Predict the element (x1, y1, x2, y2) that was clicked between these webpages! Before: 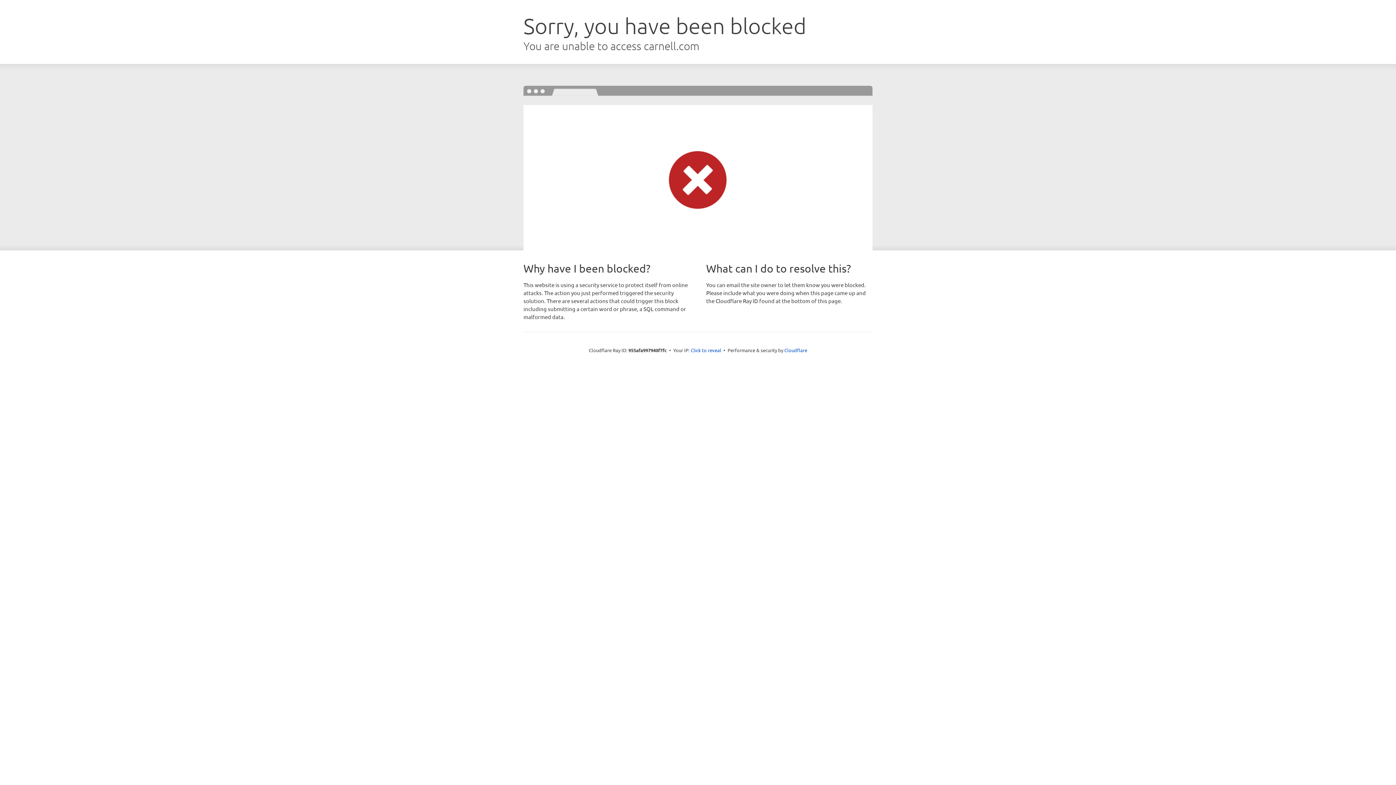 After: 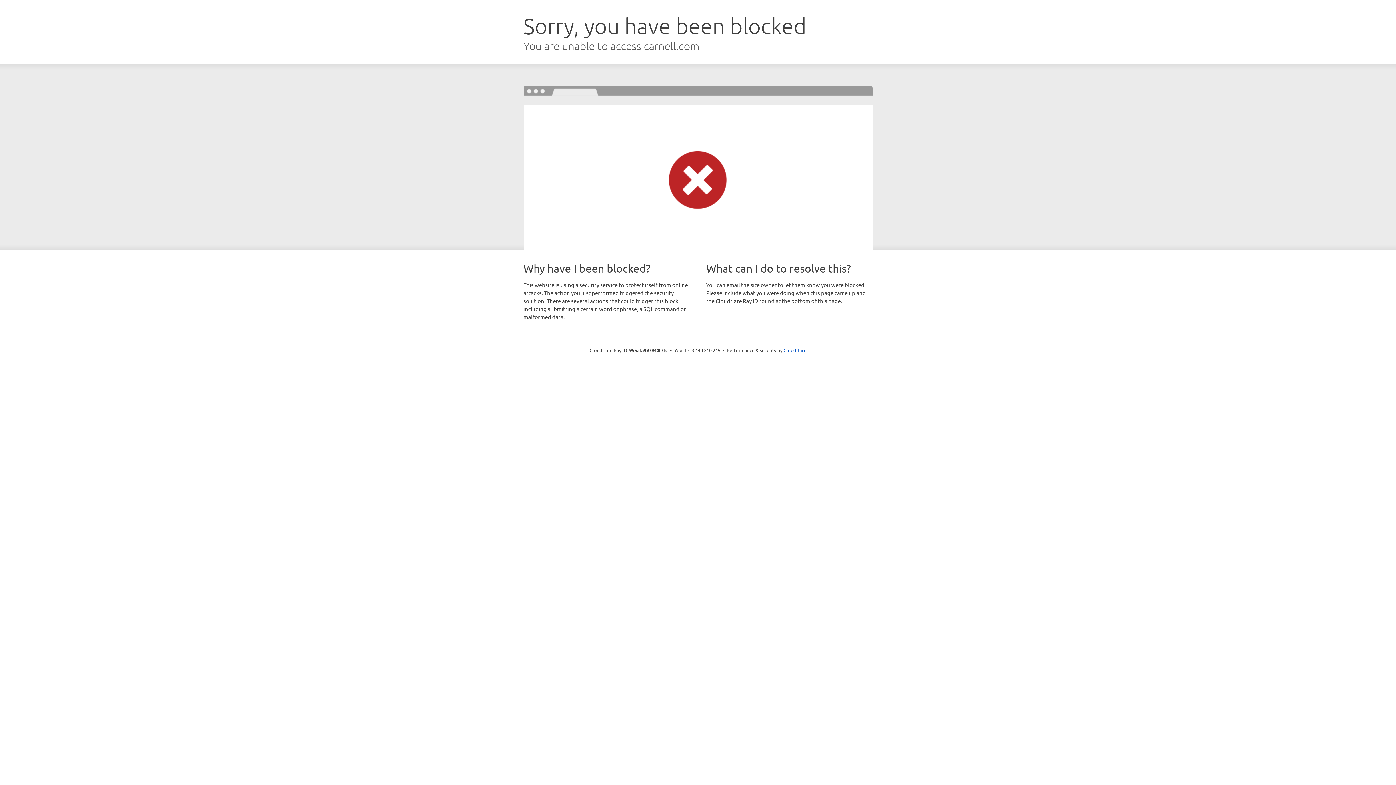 Action: label: Click to reveal bbox: (690, 346, 721, 353)